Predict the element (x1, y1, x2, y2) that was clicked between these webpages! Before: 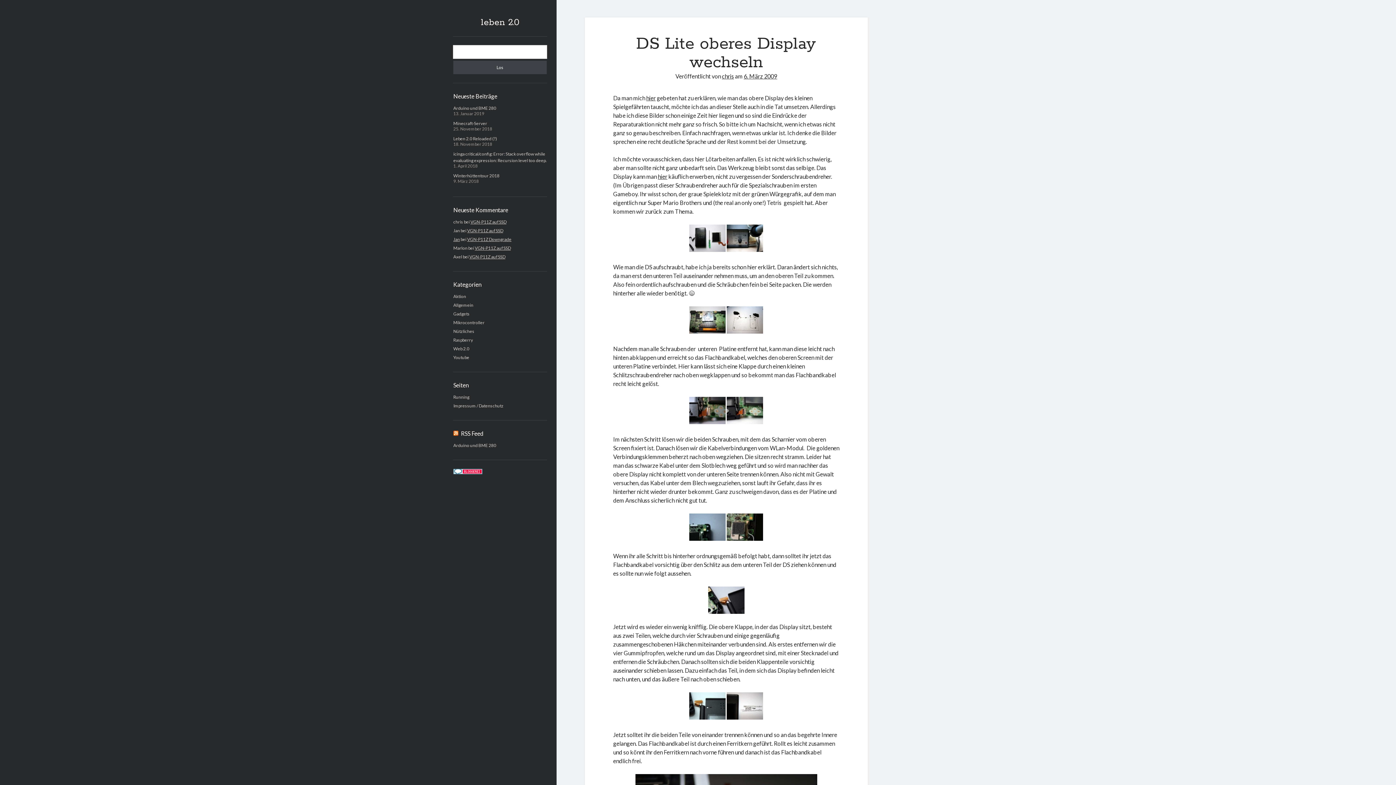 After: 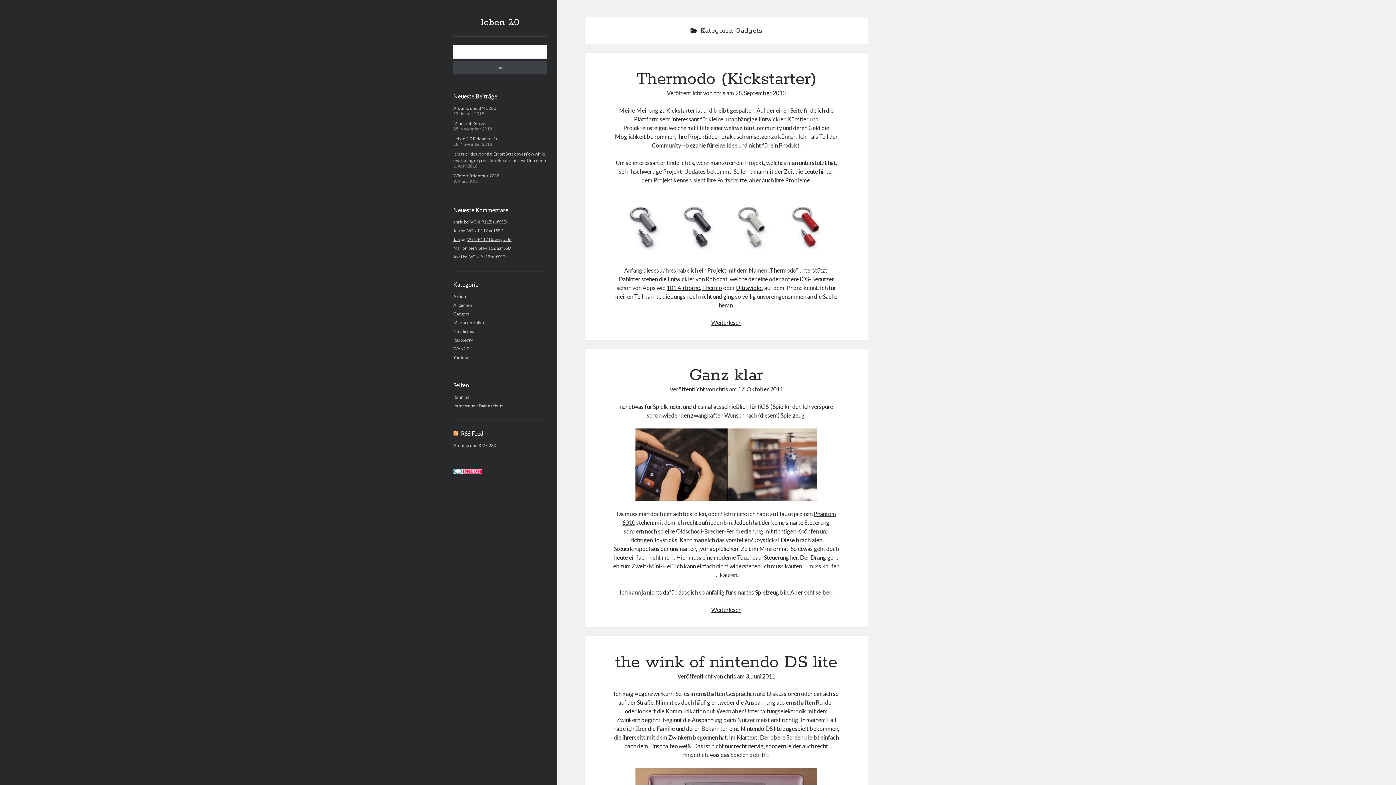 Action: label: Gadgets bbox: (453, 311, 469, 316)